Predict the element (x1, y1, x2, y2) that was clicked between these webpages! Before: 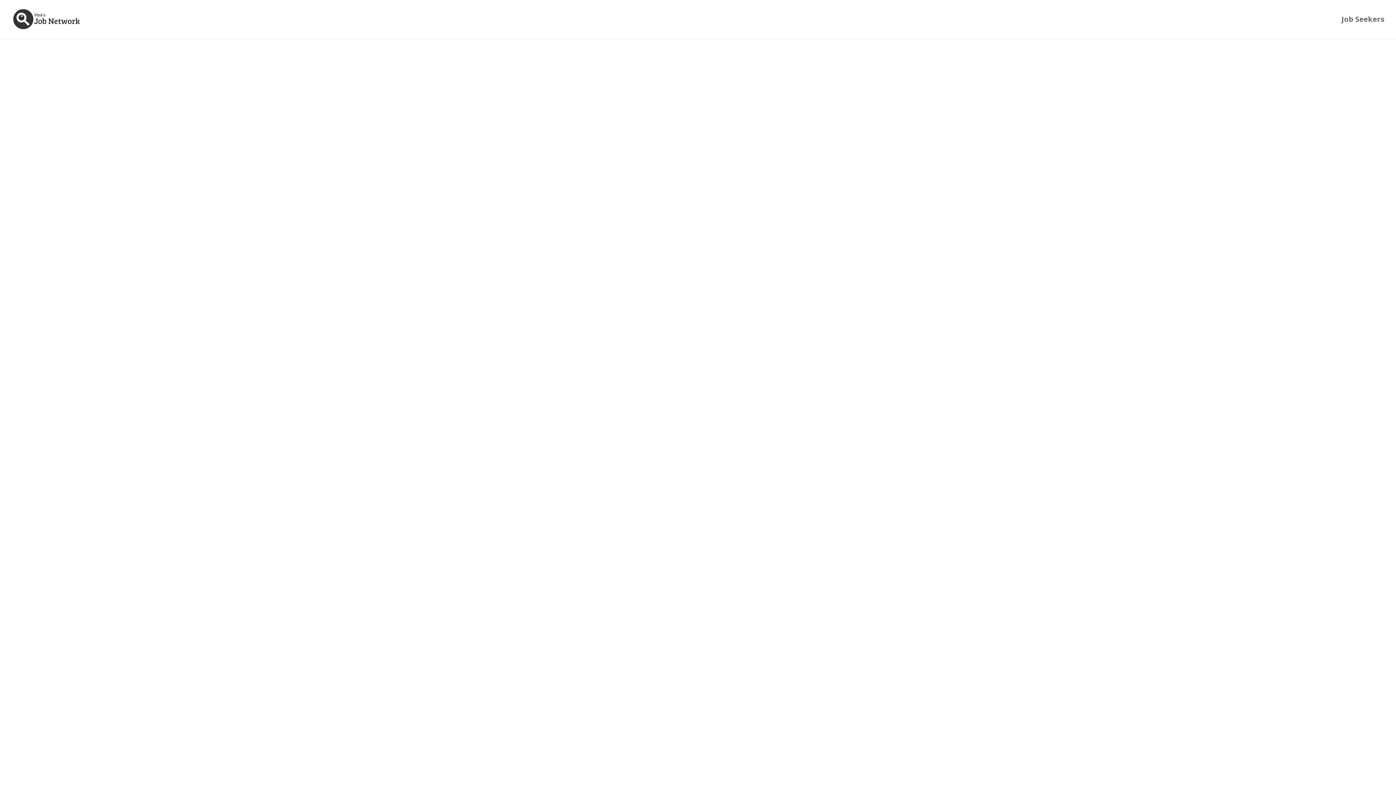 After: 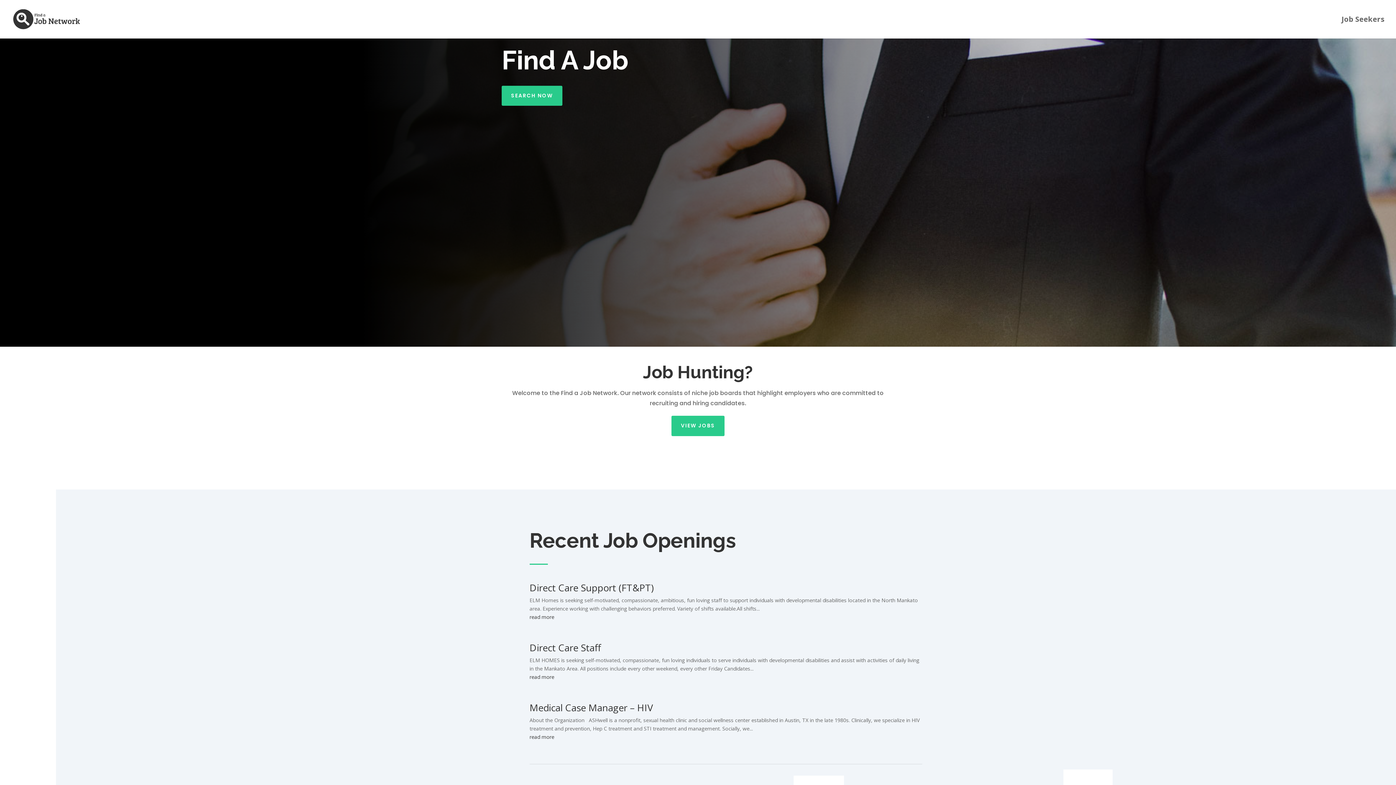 Action: bbox: (12, 15, 81, 22)